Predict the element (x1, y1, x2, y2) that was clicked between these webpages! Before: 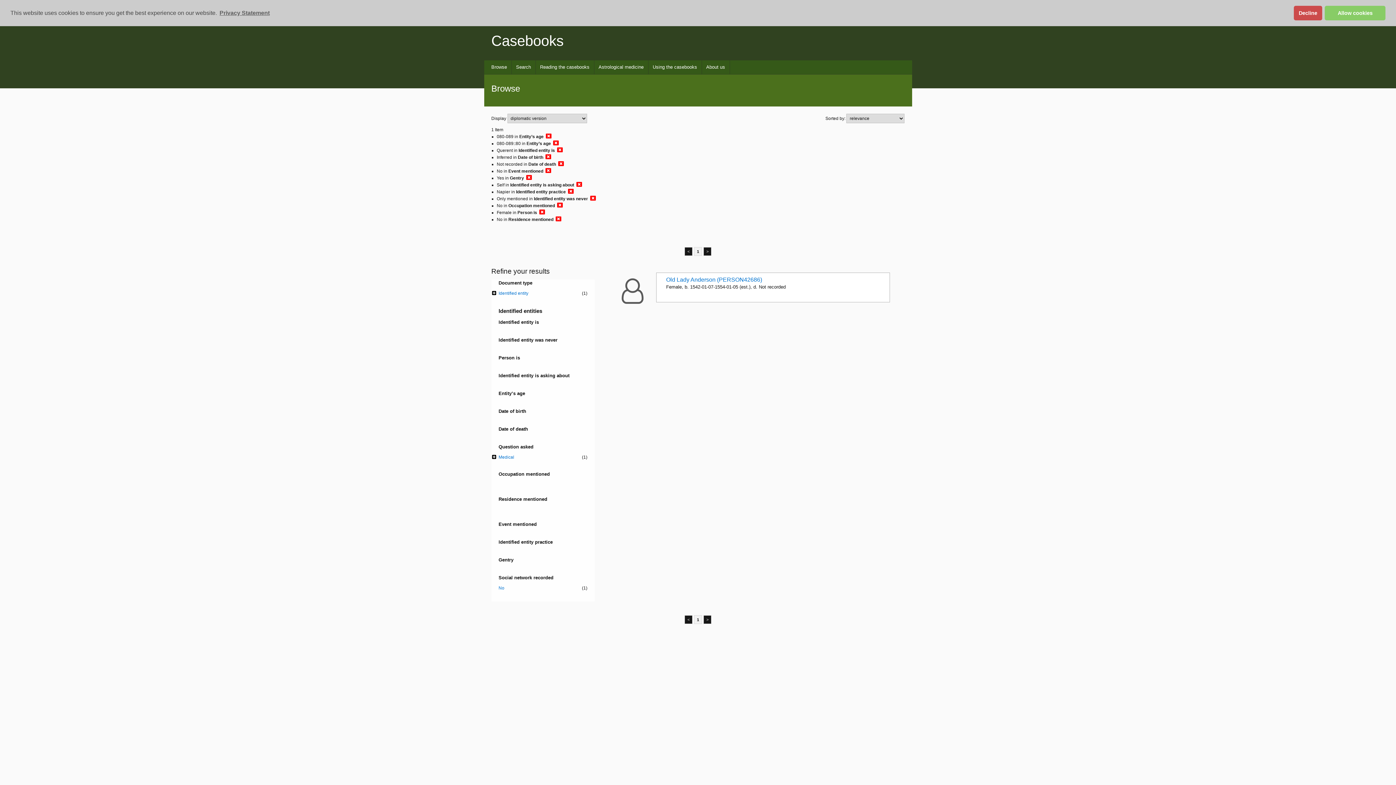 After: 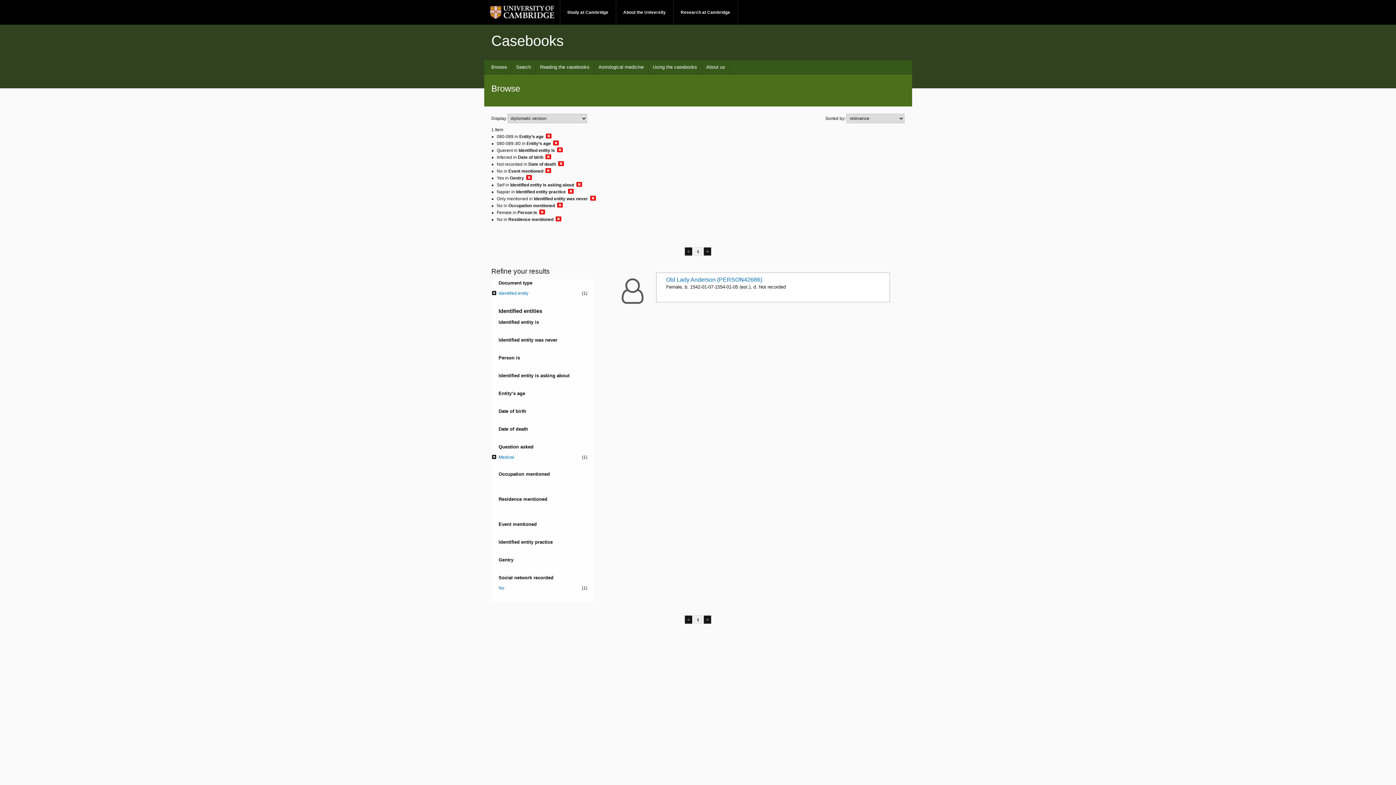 Action: bbox: (1294, 5, 1322, 20) label: deny cookies